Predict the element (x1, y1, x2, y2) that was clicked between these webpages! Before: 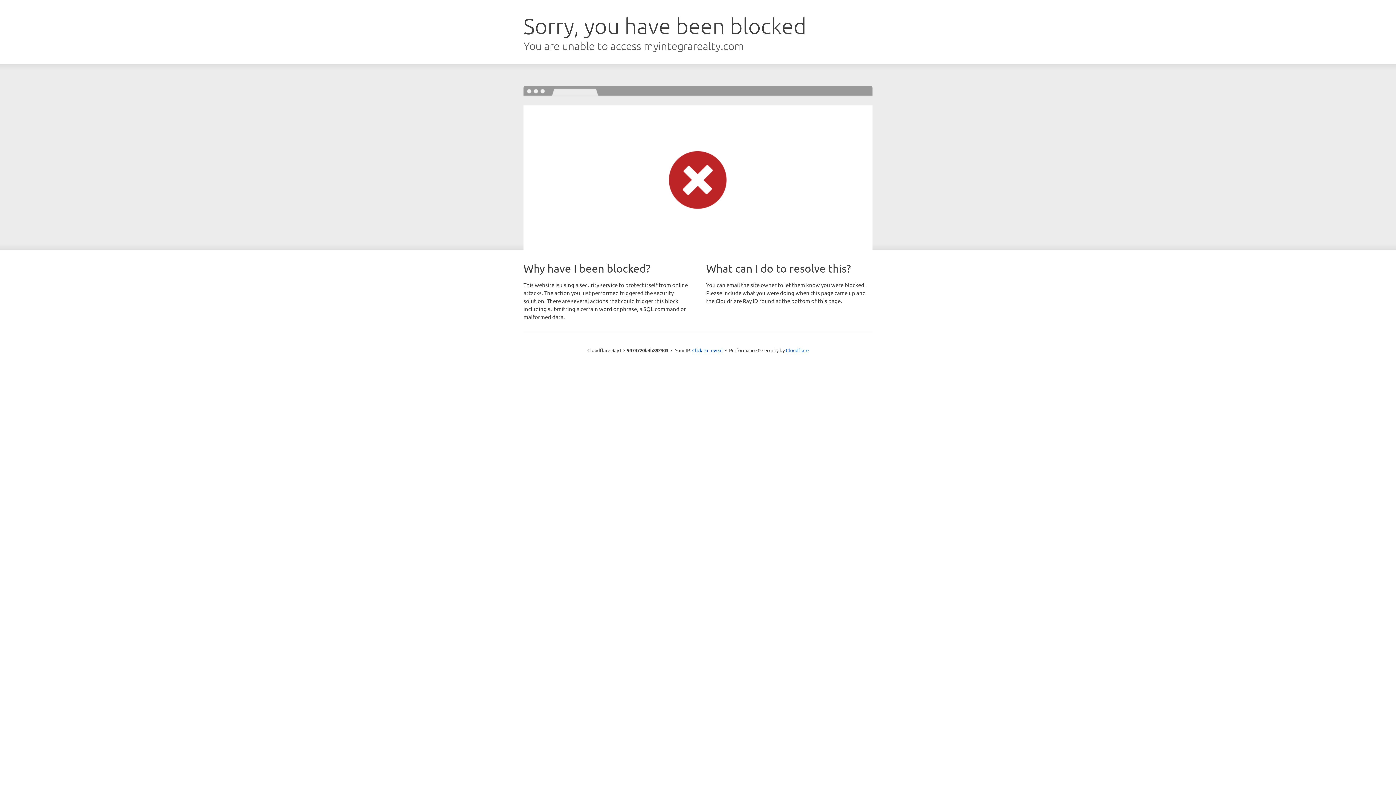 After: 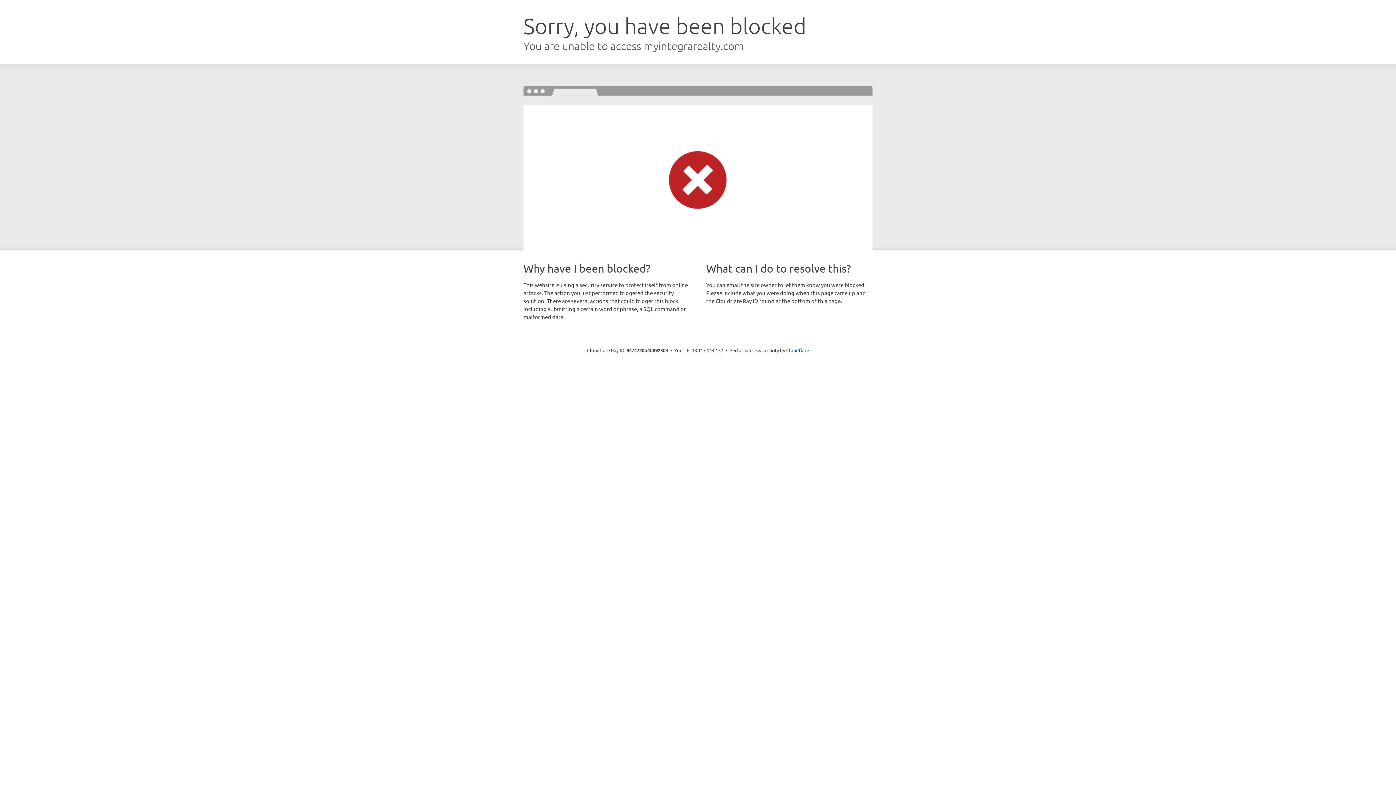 Action: bbox: (692, 346, 722, 353) label: Click to reveal